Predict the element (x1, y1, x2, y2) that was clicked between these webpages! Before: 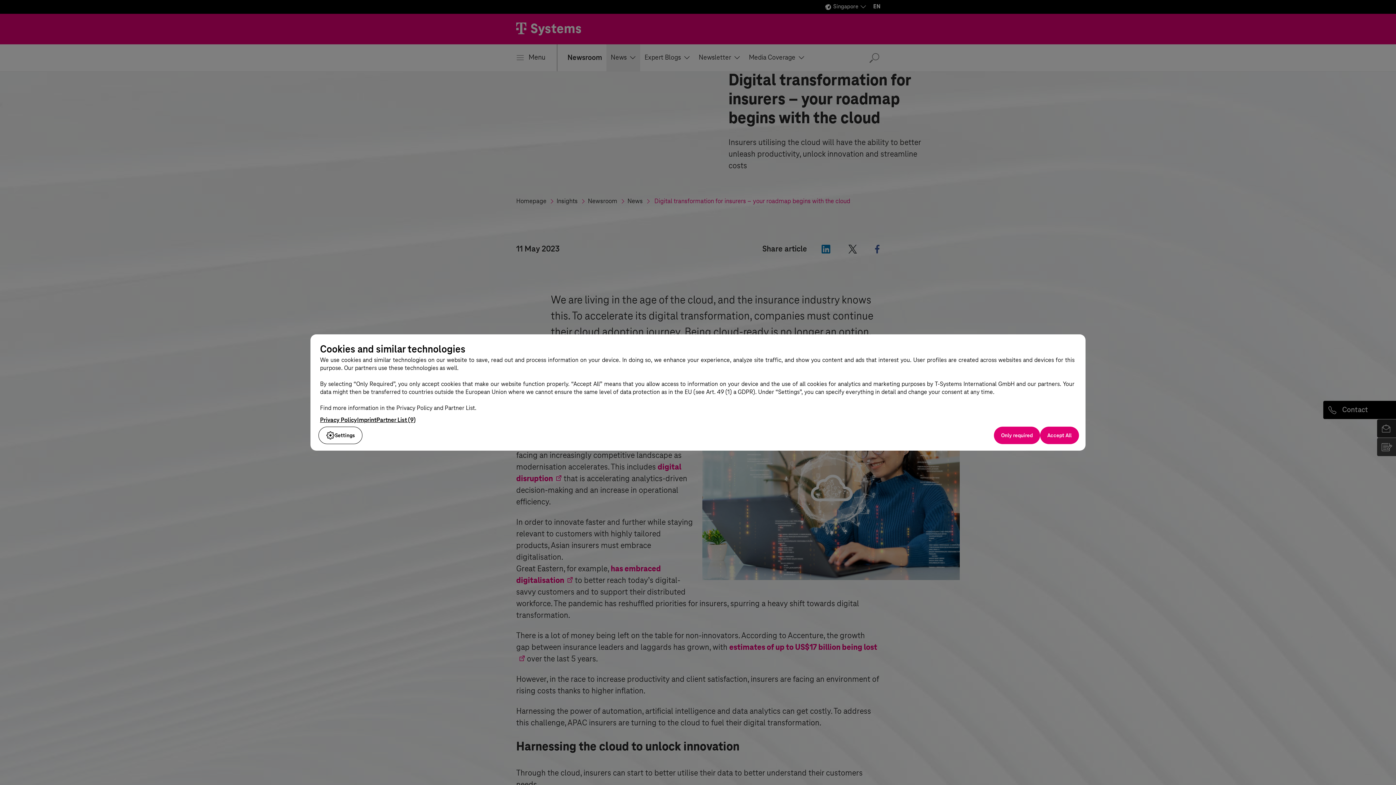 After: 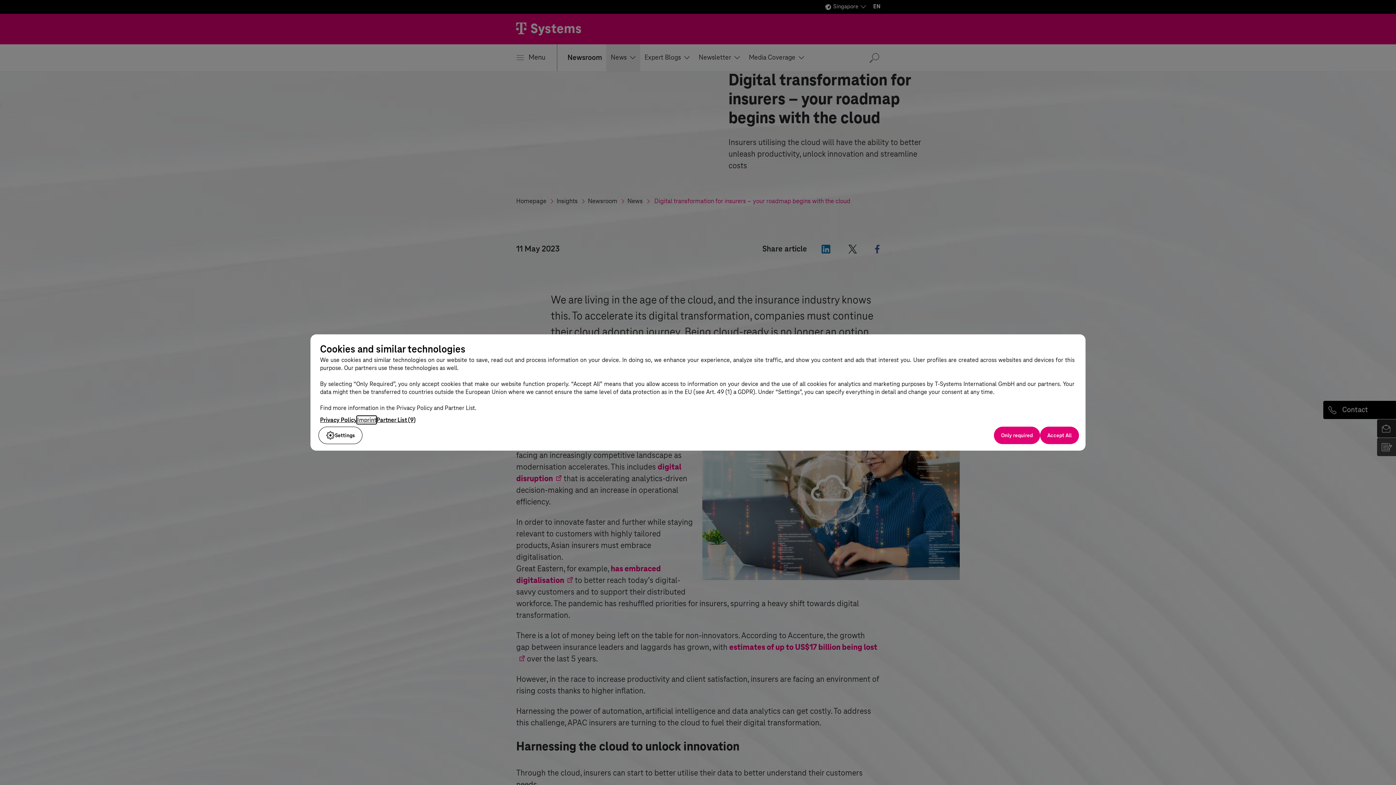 Action: bbox: (357, 416, 376, 424) label: Imprint